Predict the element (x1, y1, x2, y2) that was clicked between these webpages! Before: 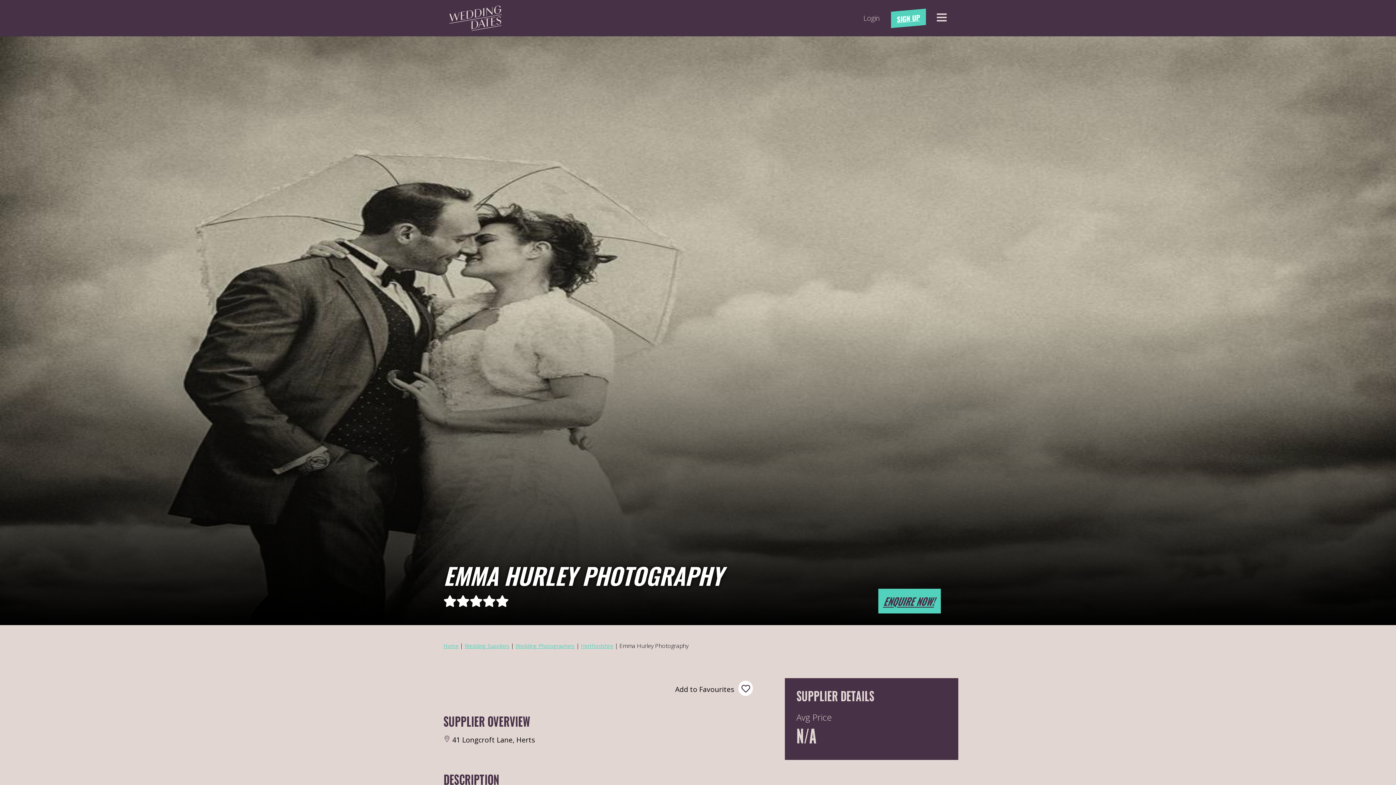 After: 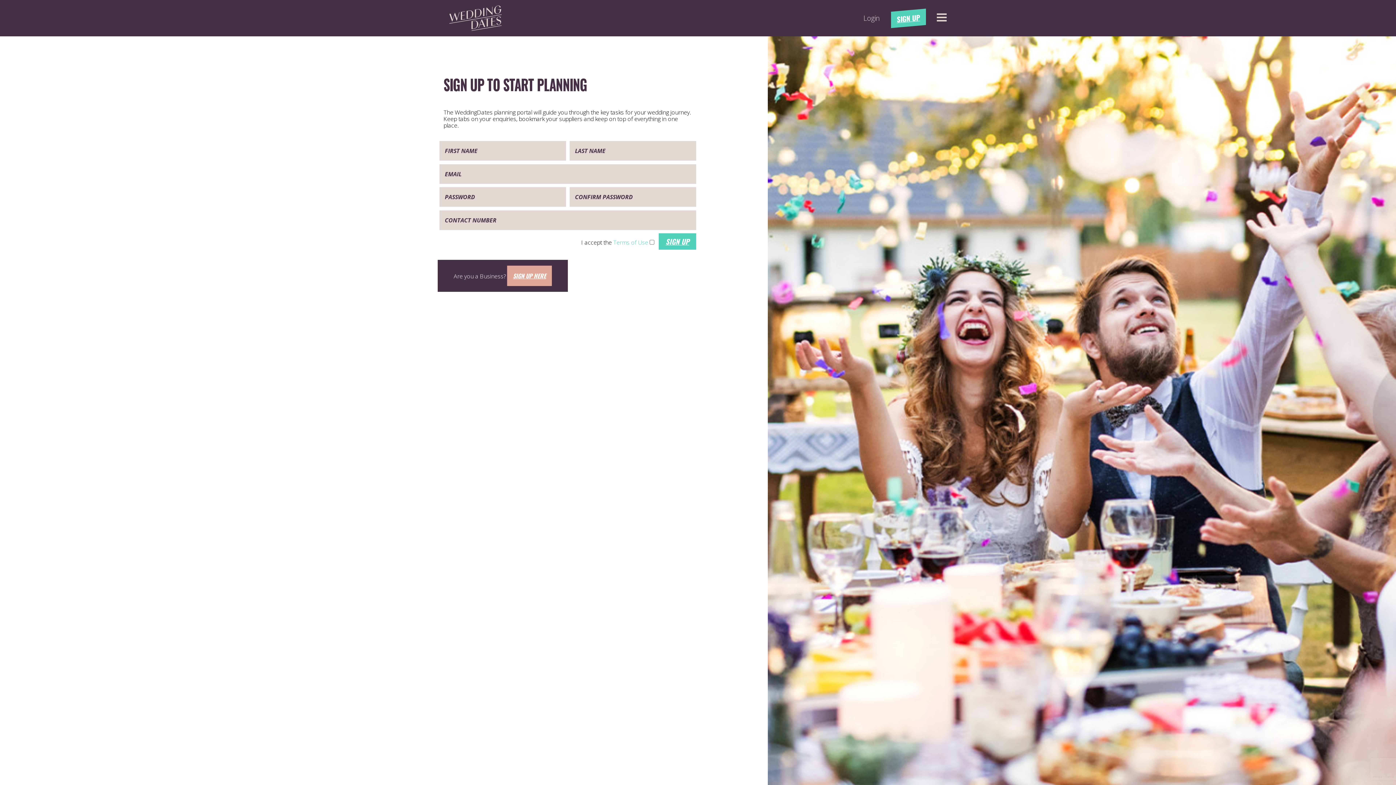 Action: label: SIGN UP bbox: (891, 8, 926, 27)